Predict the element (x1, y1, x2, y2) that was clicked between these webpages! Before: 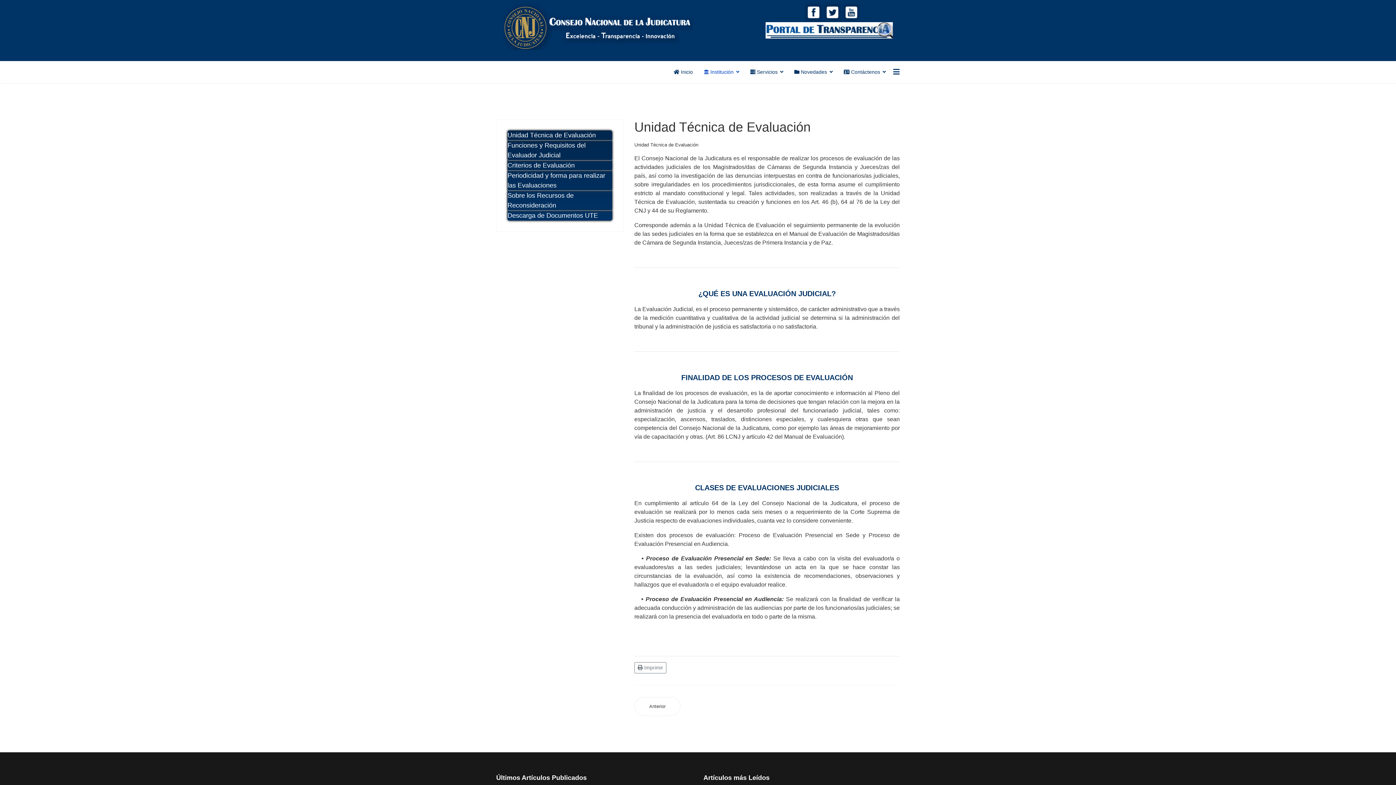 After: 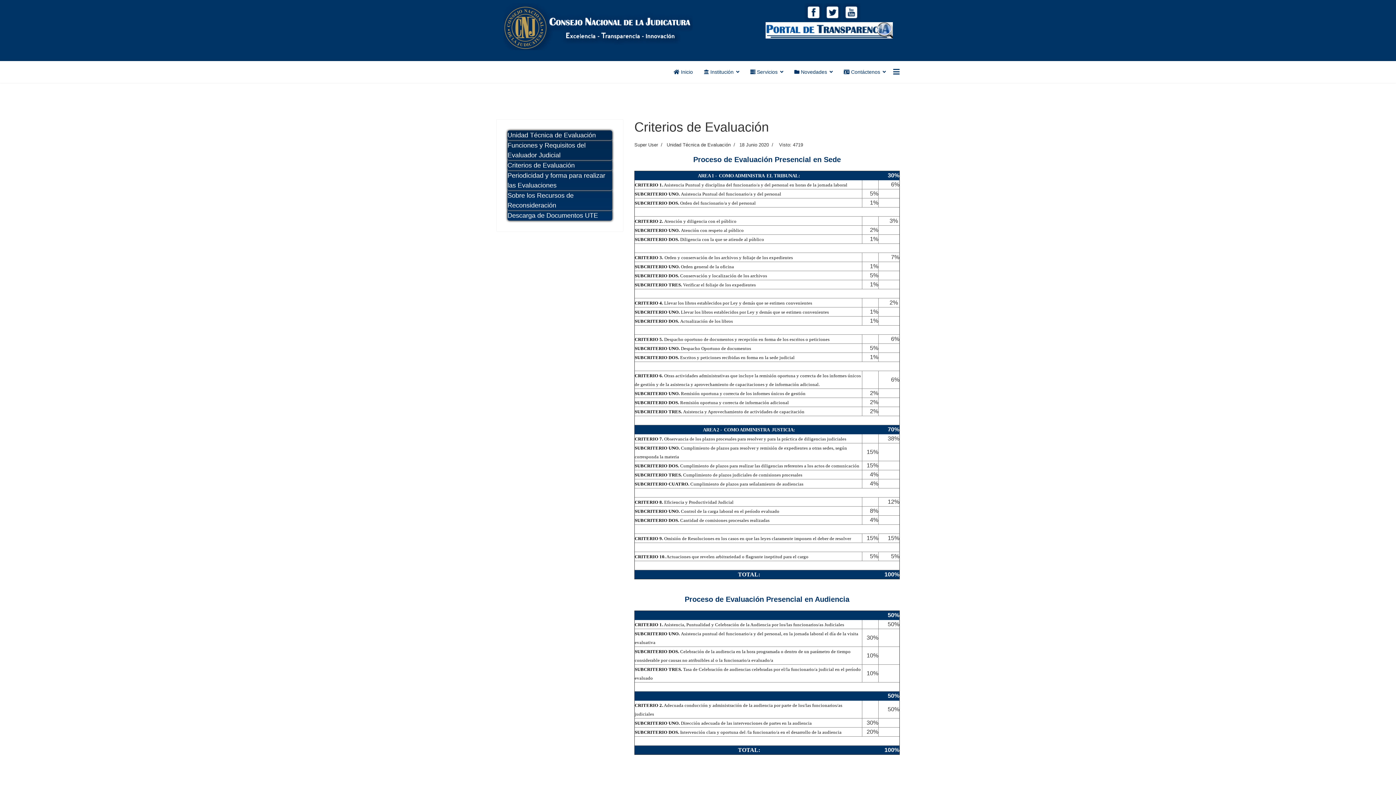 Action: bbox: (507, 161, 574, 169) label: Criterios de Evaluación